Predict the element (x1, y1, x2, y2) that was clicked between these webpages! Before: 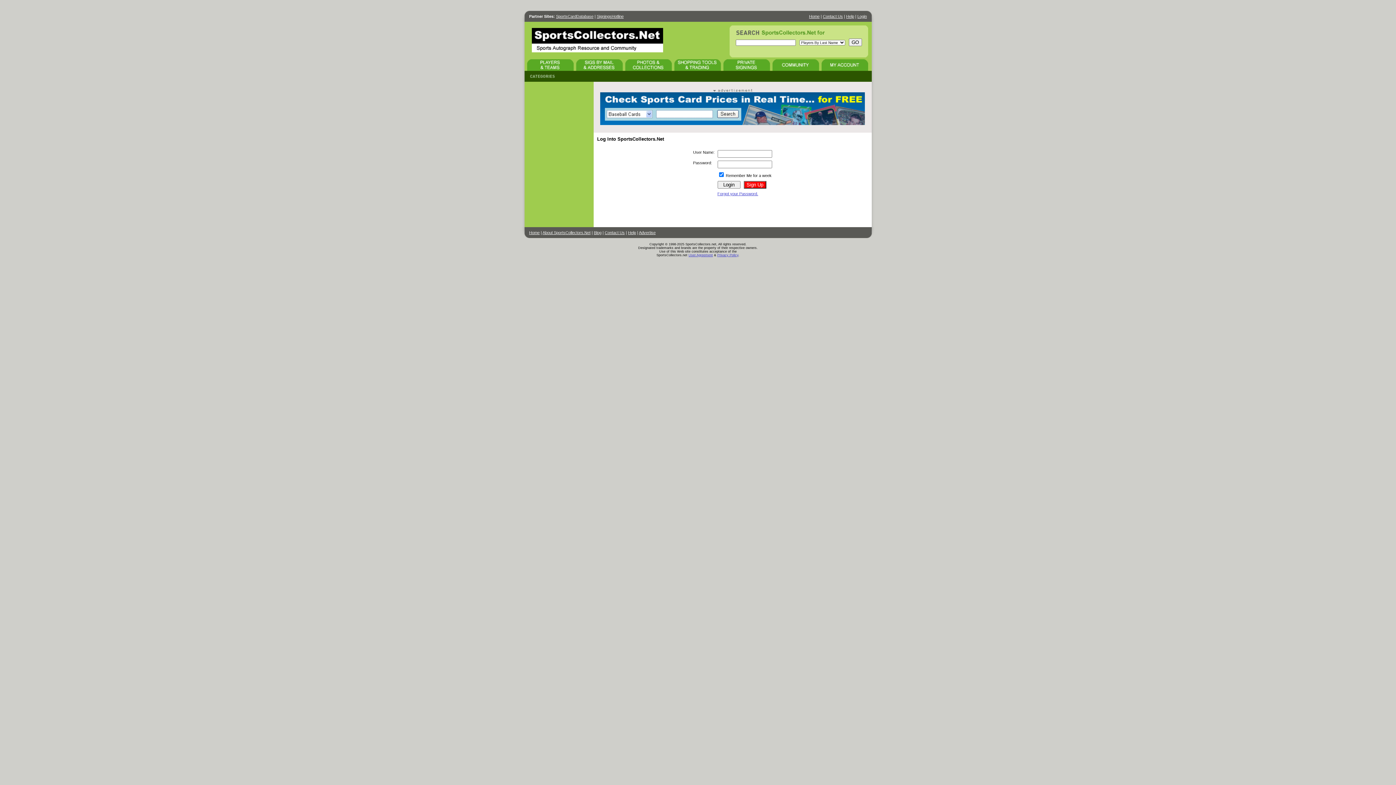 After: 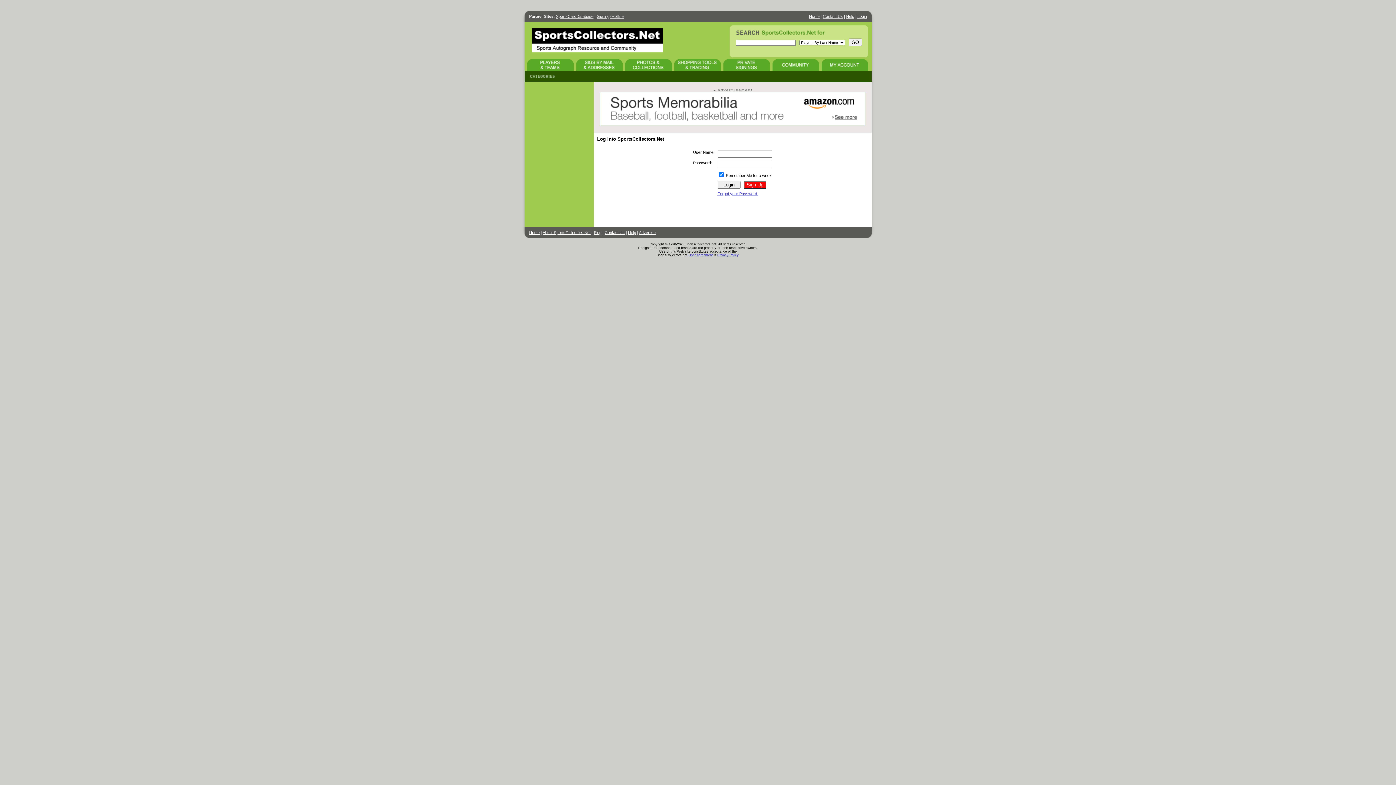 Action: bbox: (674, 67, 720, 71)